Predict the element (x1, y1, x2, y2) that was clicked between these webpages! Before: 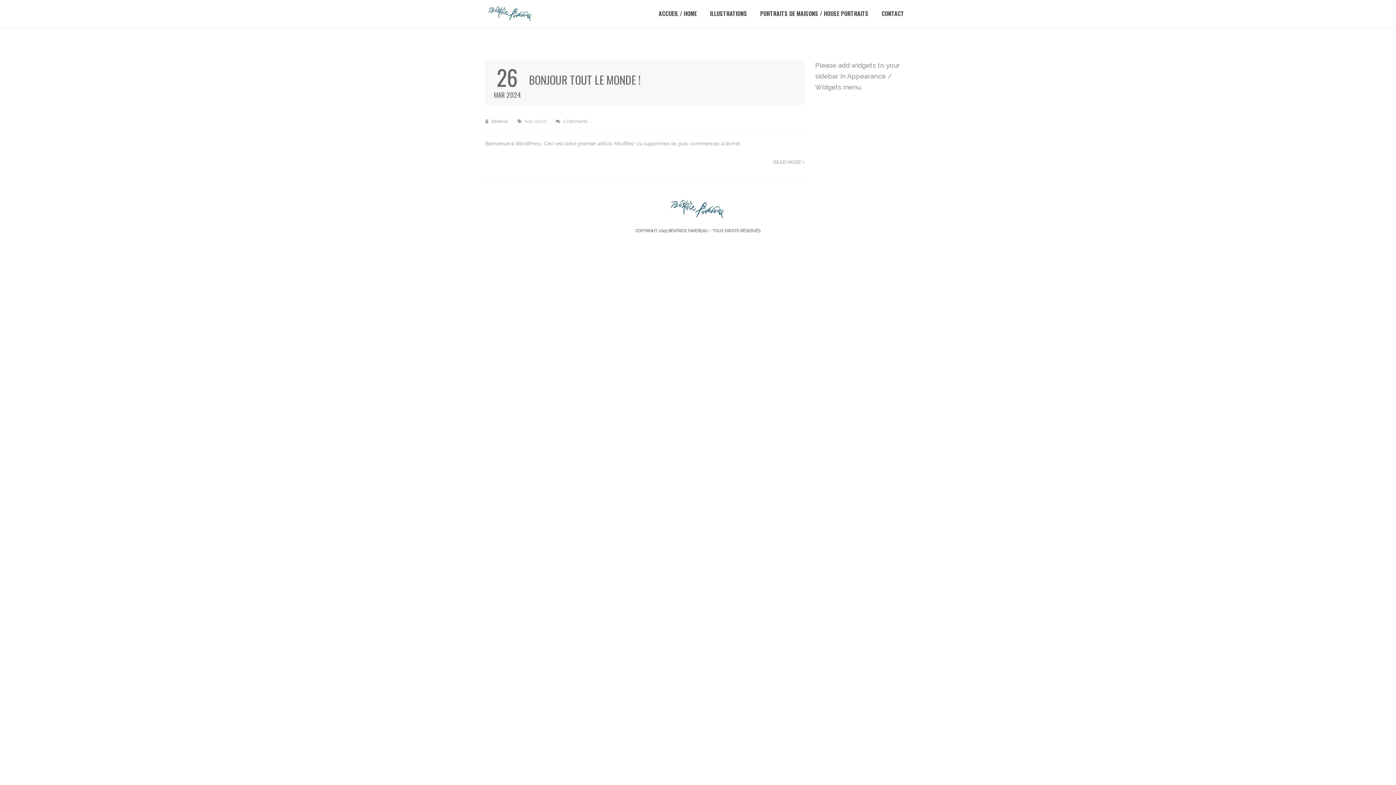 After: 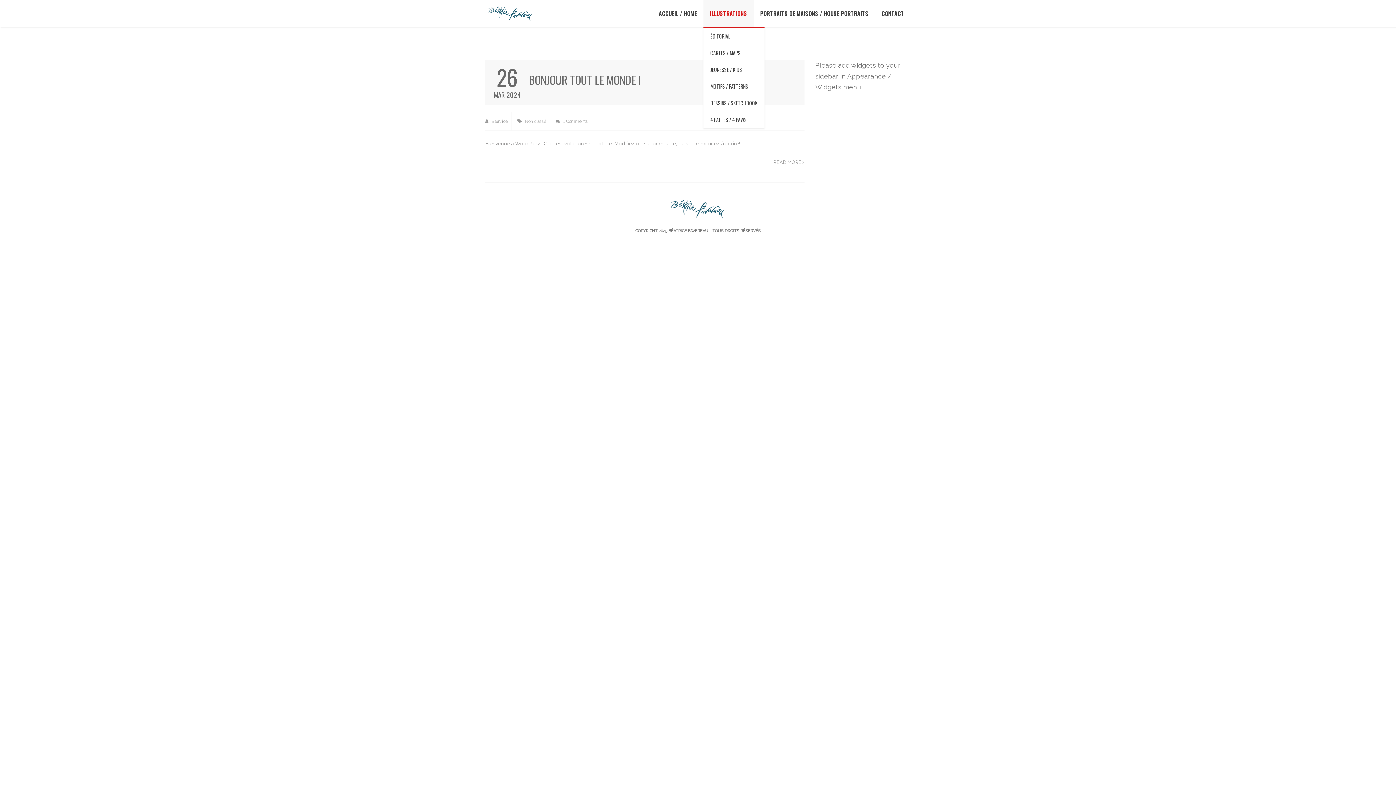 Action: label: ILLUSTRATIONS bbox: (703, 0, 753, 27)